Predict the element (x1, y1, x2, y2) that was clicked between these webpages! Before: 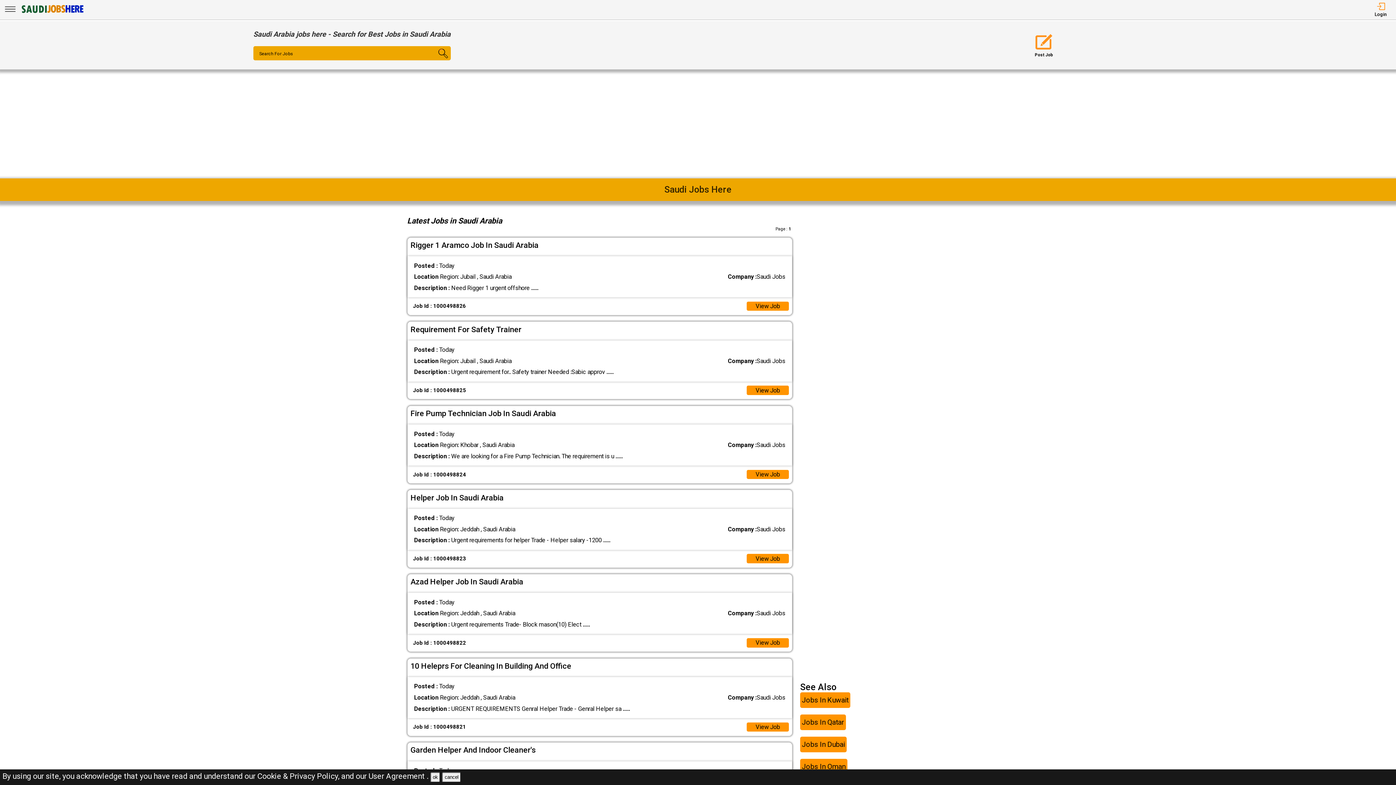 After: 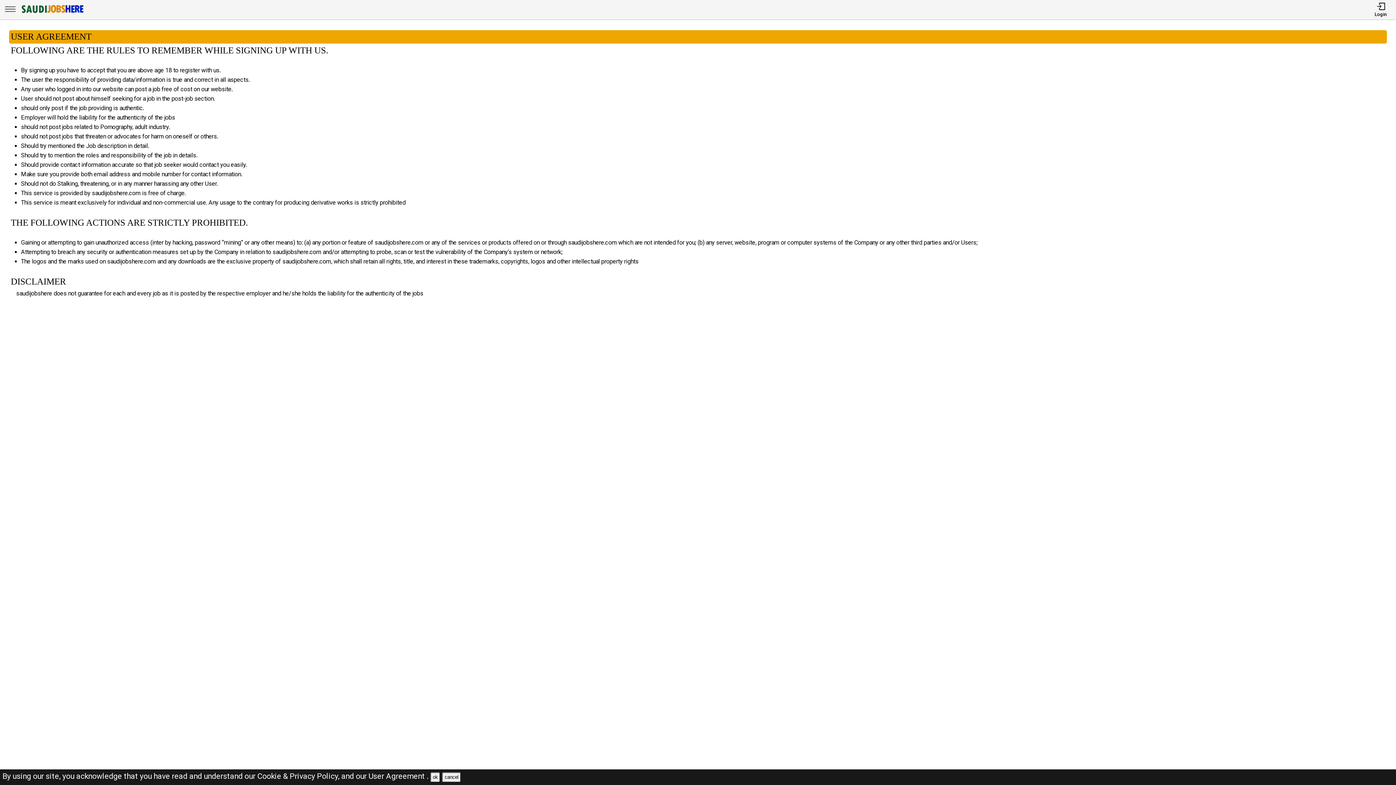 Action: bbox: (368, 772, 428, 781) label: User Agreement .